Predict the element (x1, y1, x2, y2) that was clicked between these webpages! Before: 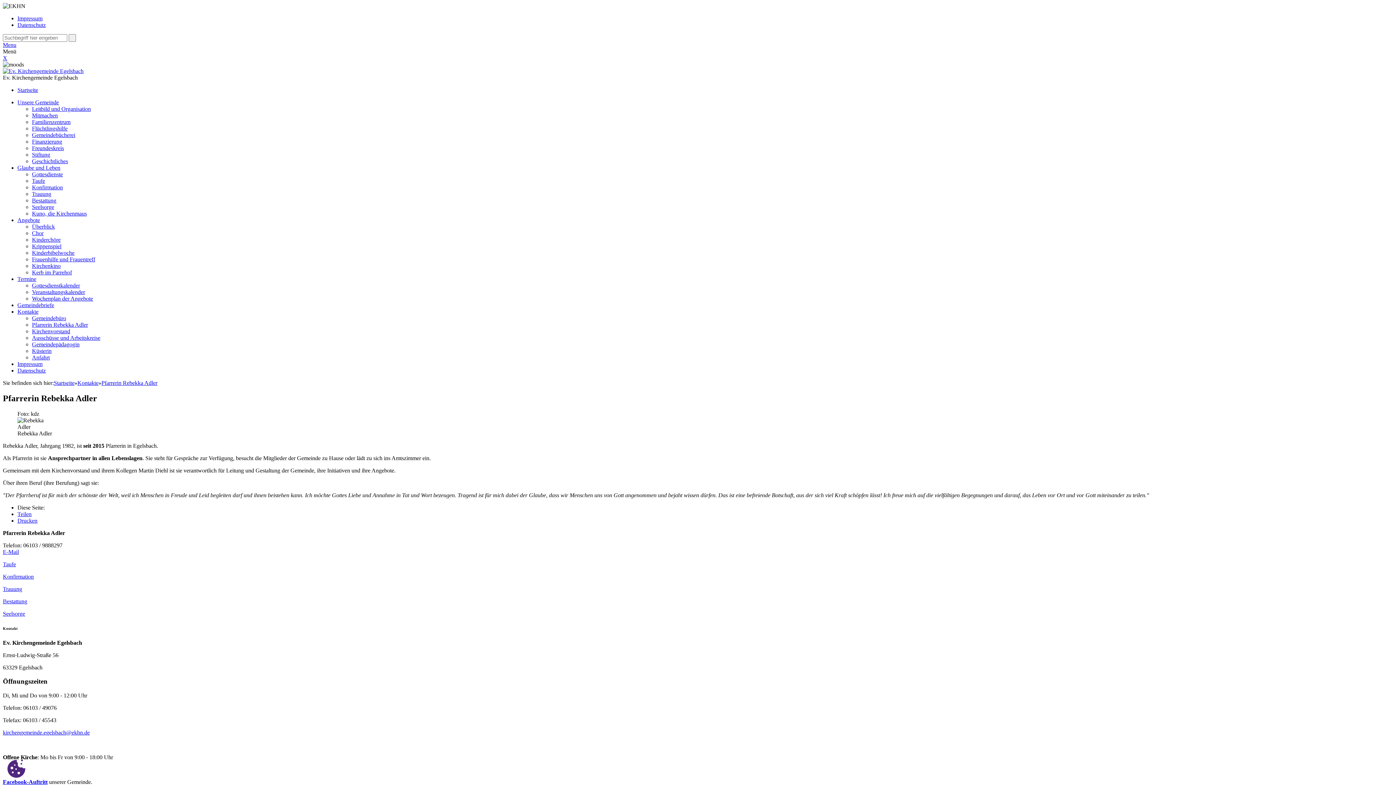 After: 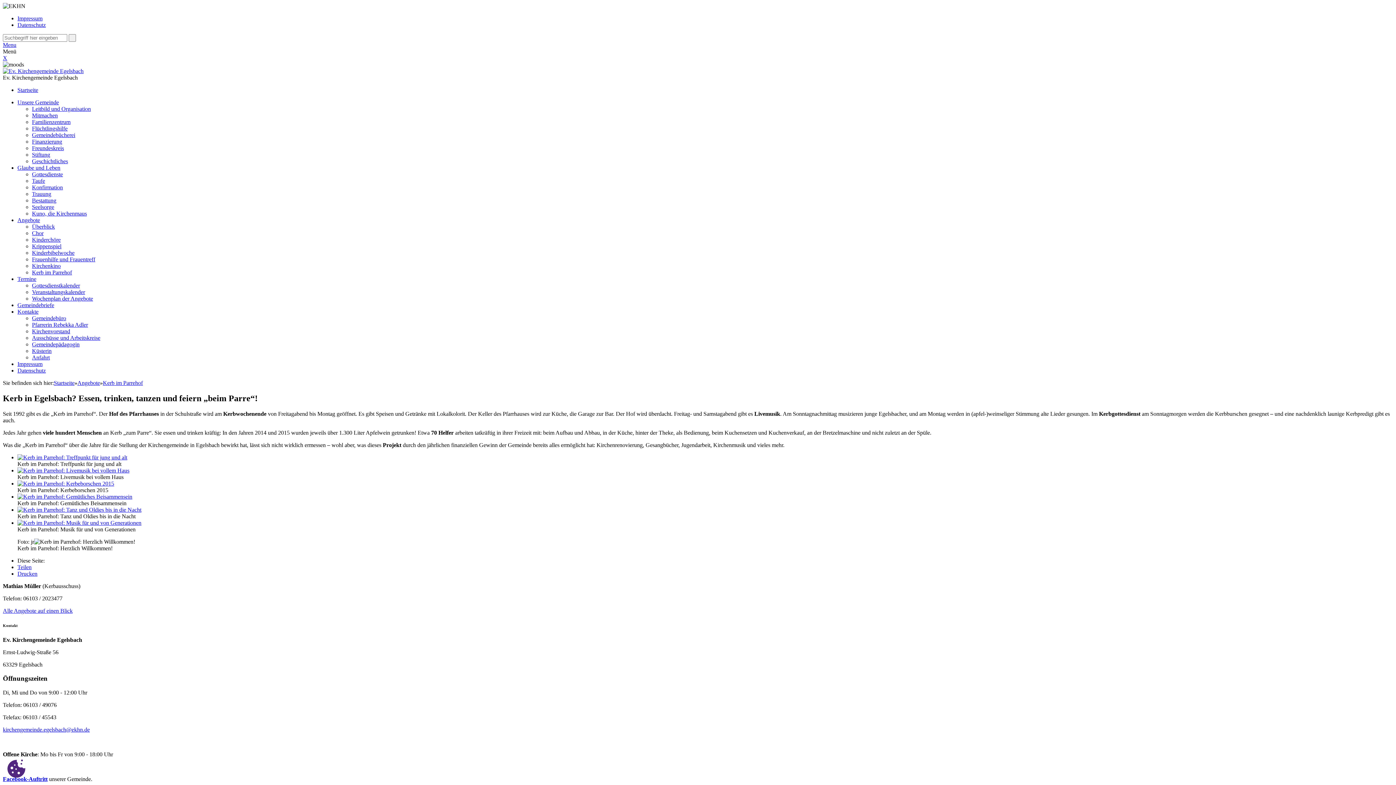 Action: bbox: (32, 269, 72, 275) label: Kerb im Parrehof